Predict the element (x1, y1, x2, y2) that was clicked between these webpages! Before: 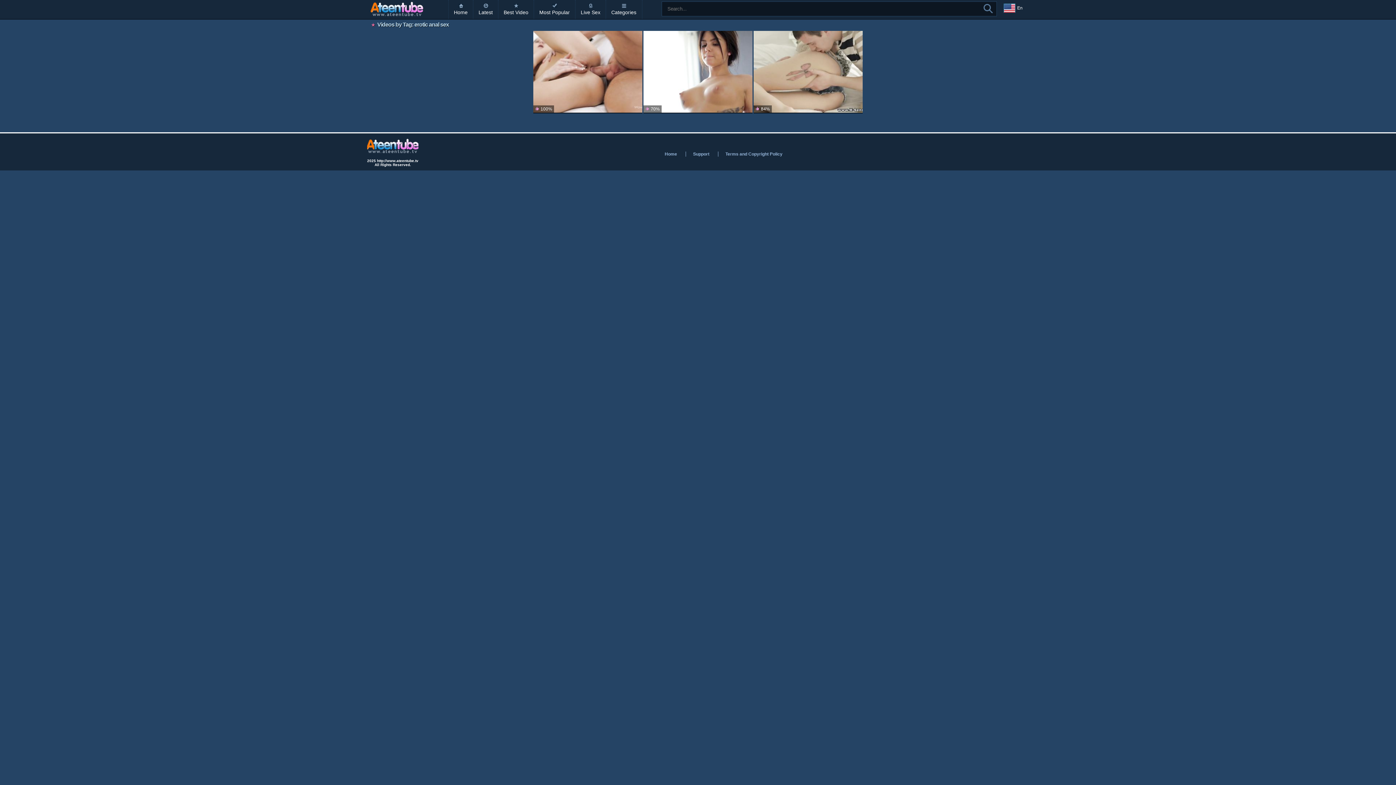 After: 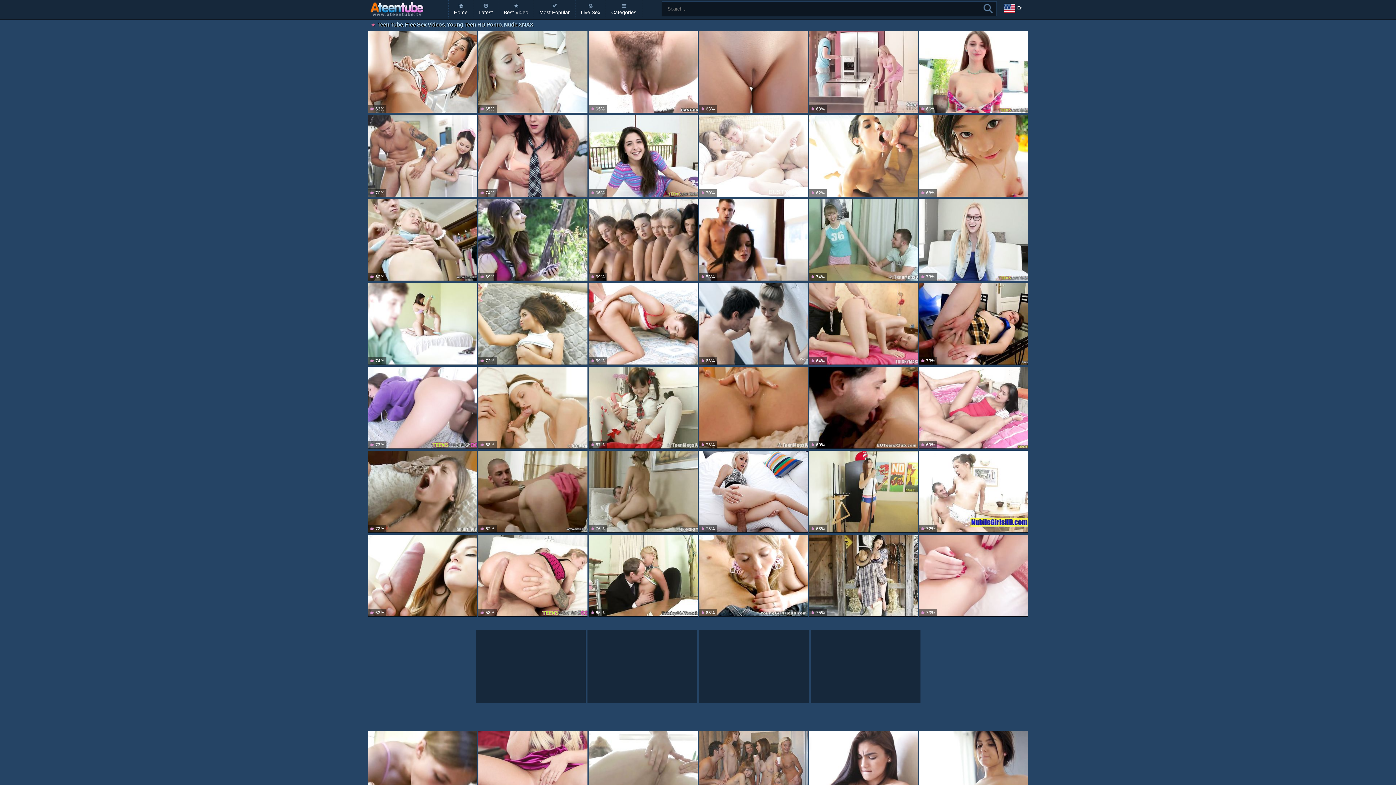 Action: bbox: (367, 0, 427, 16)